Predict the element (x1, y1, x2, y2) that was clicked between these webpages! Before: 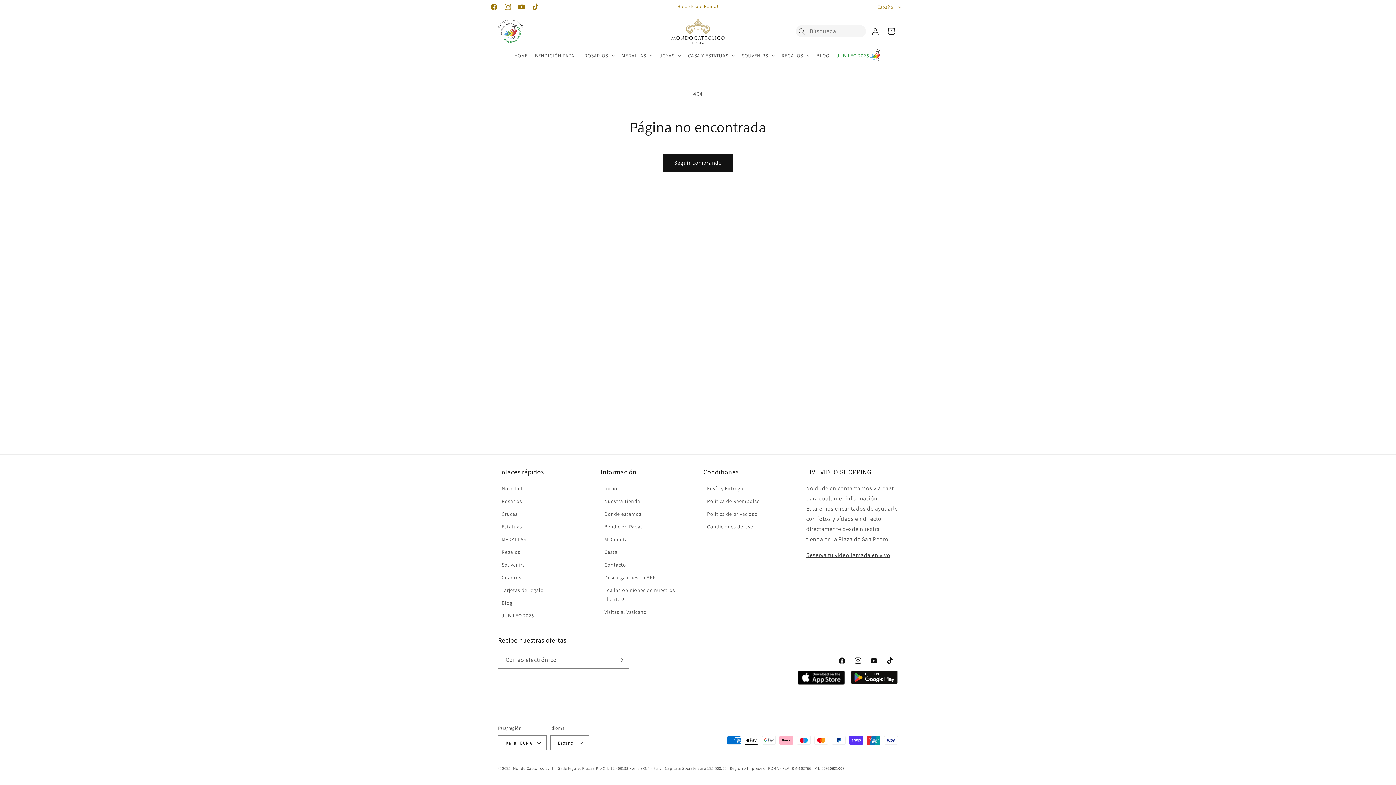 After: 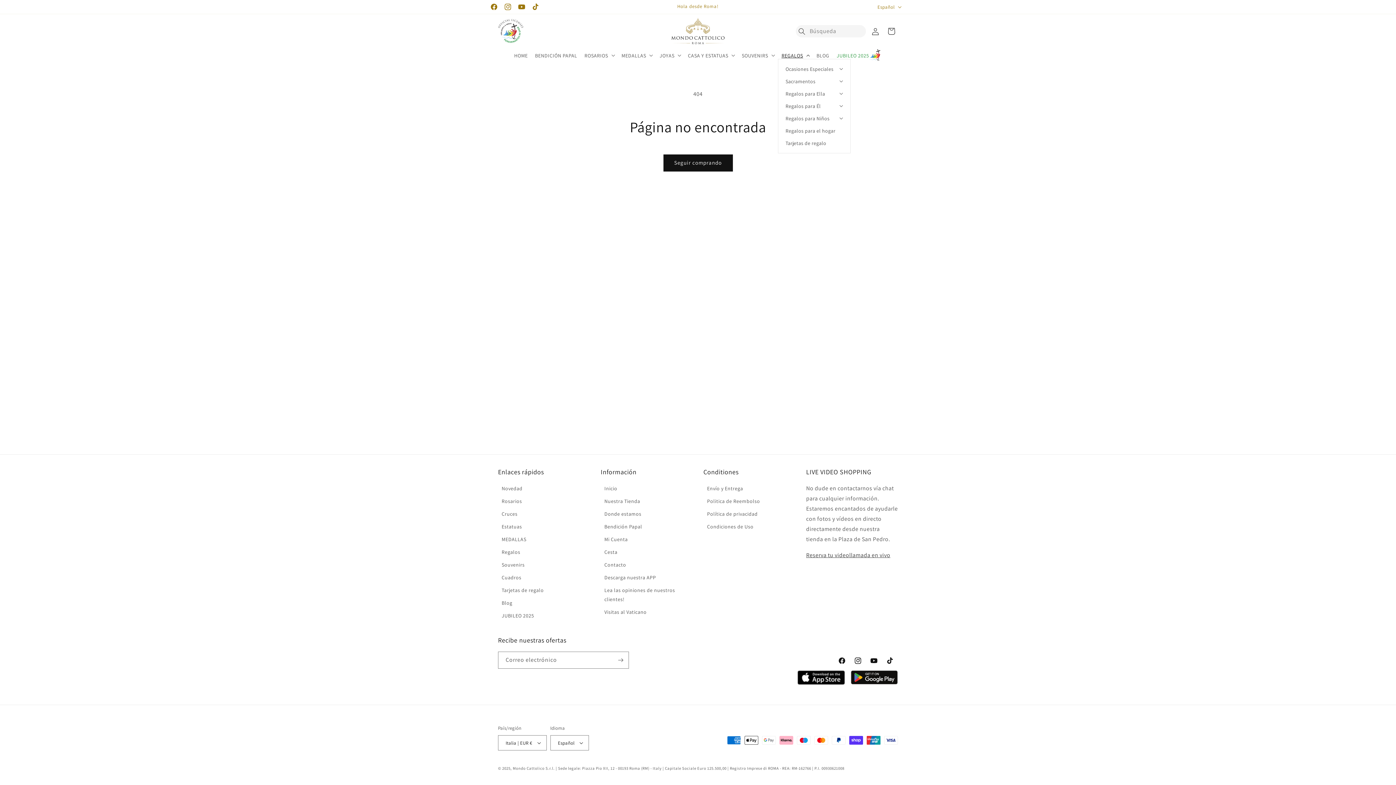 Action: bbox: (778, 48, 813, 58) label: REGALOS